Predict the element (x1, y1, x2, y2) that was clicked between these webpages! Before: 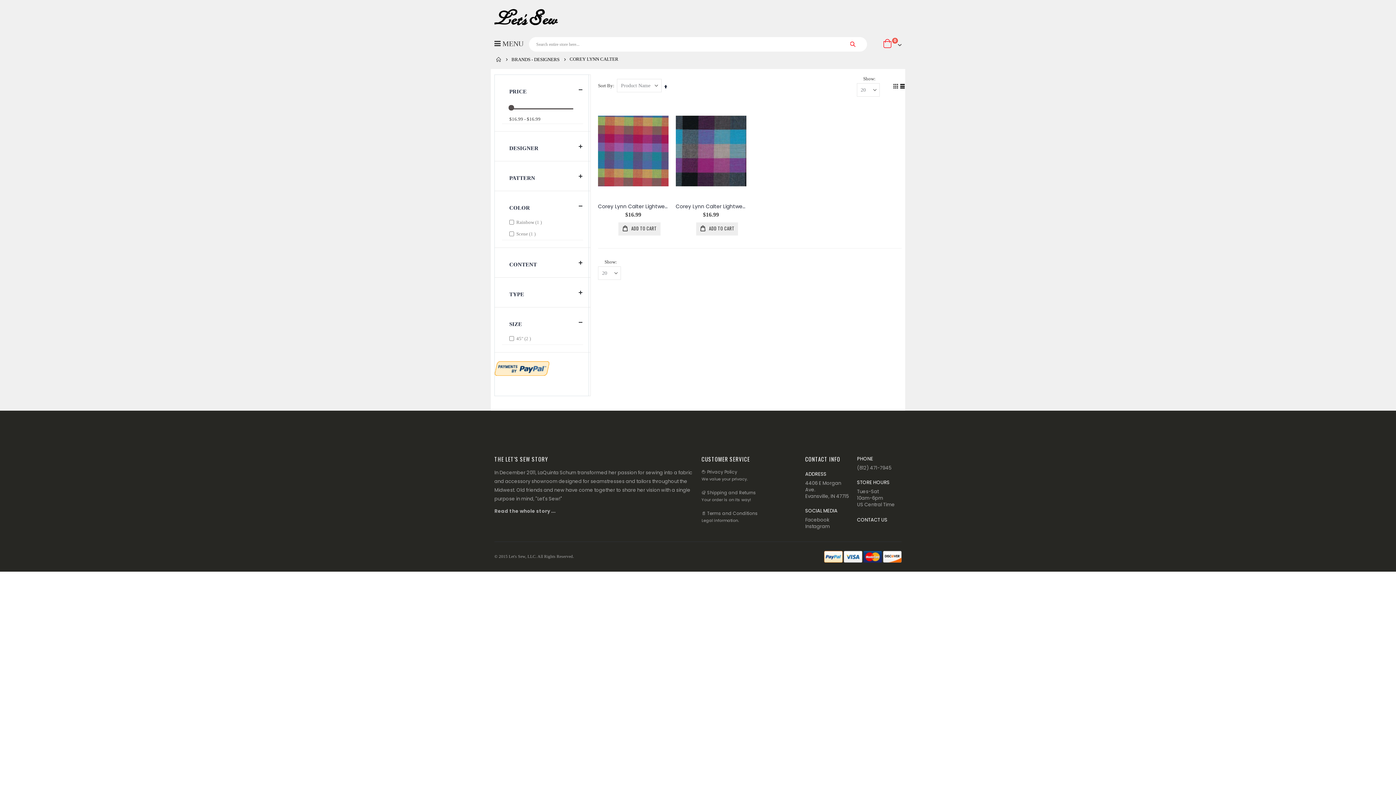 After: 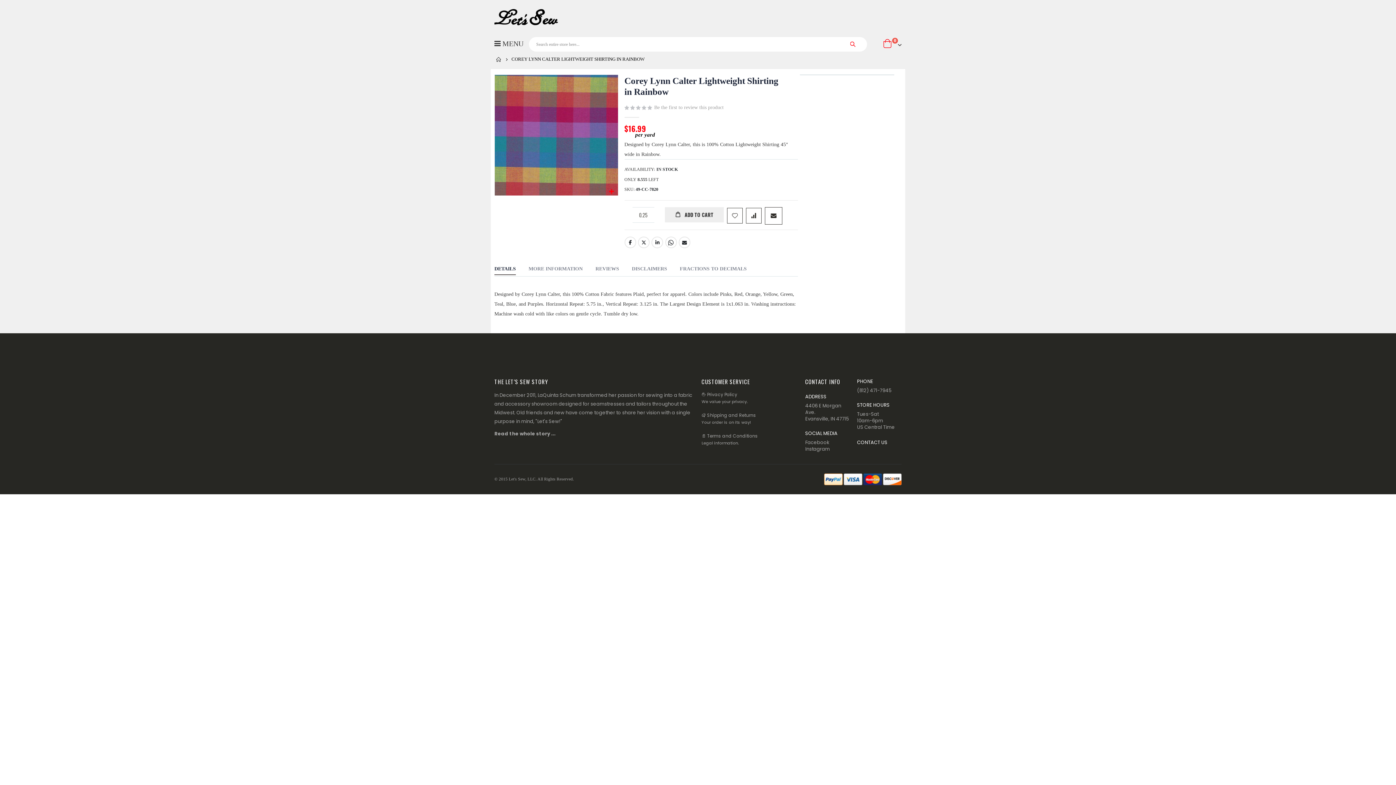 Action: bbox: (598, 104, 668, 198)